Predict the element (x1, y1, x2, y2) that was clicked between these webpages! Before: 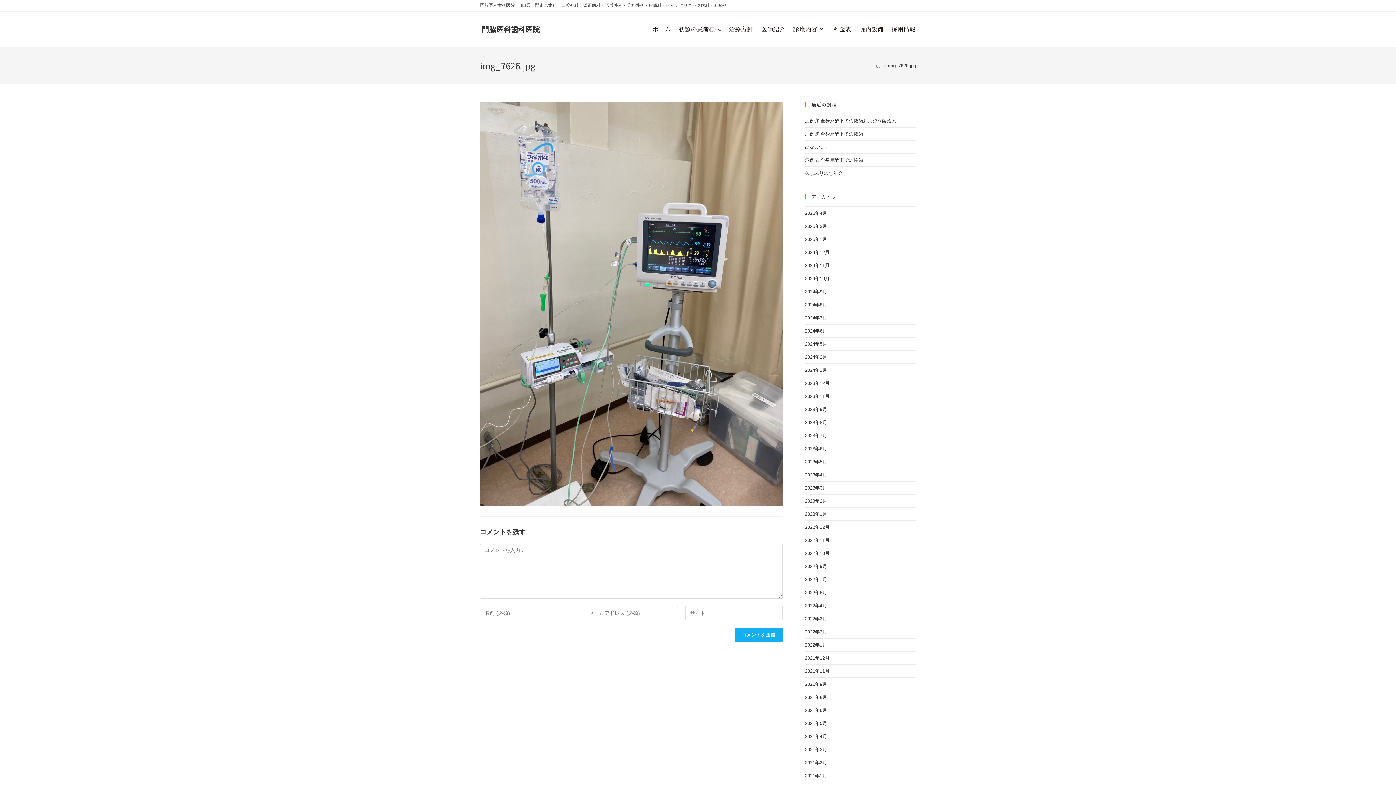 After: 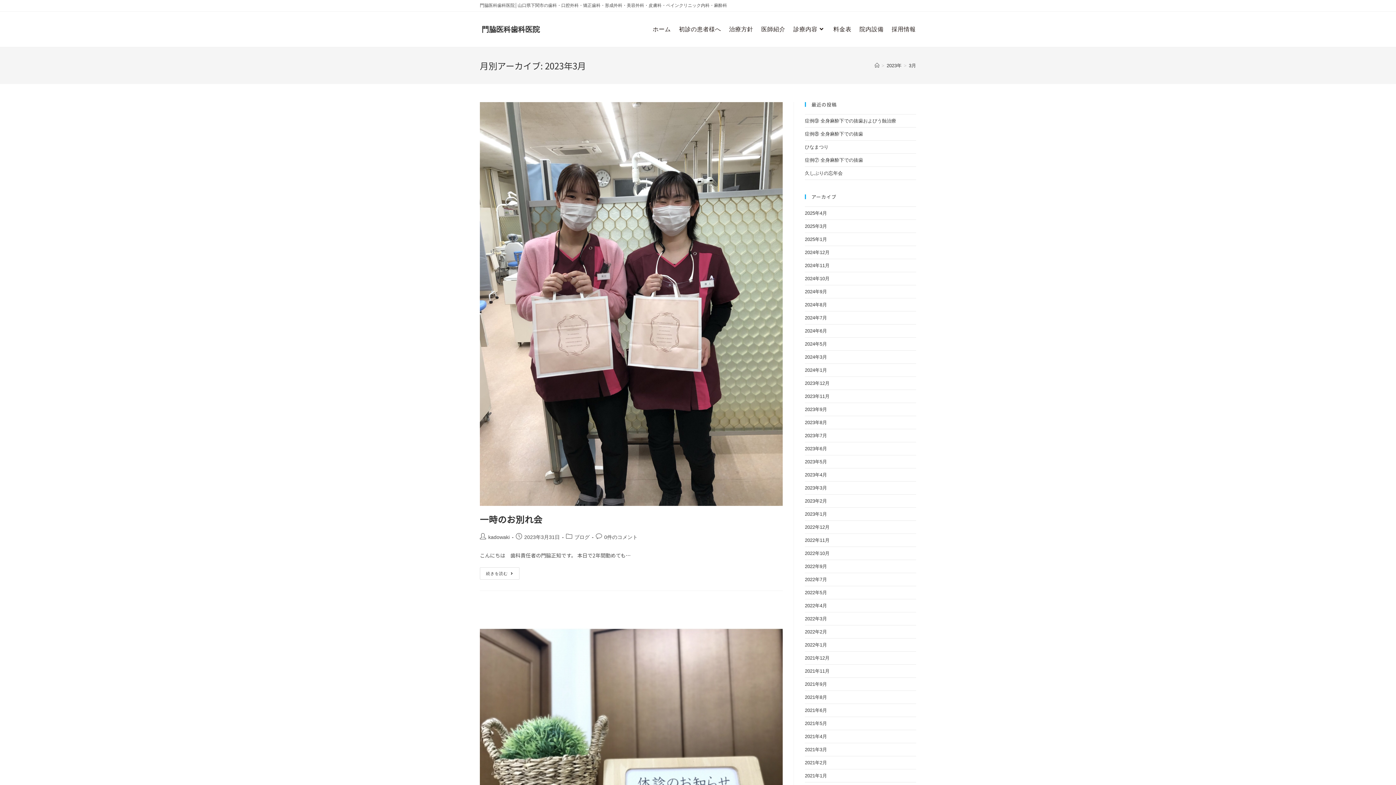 Action: bbox: (805, 485, 827, 490) label: 2023年3月